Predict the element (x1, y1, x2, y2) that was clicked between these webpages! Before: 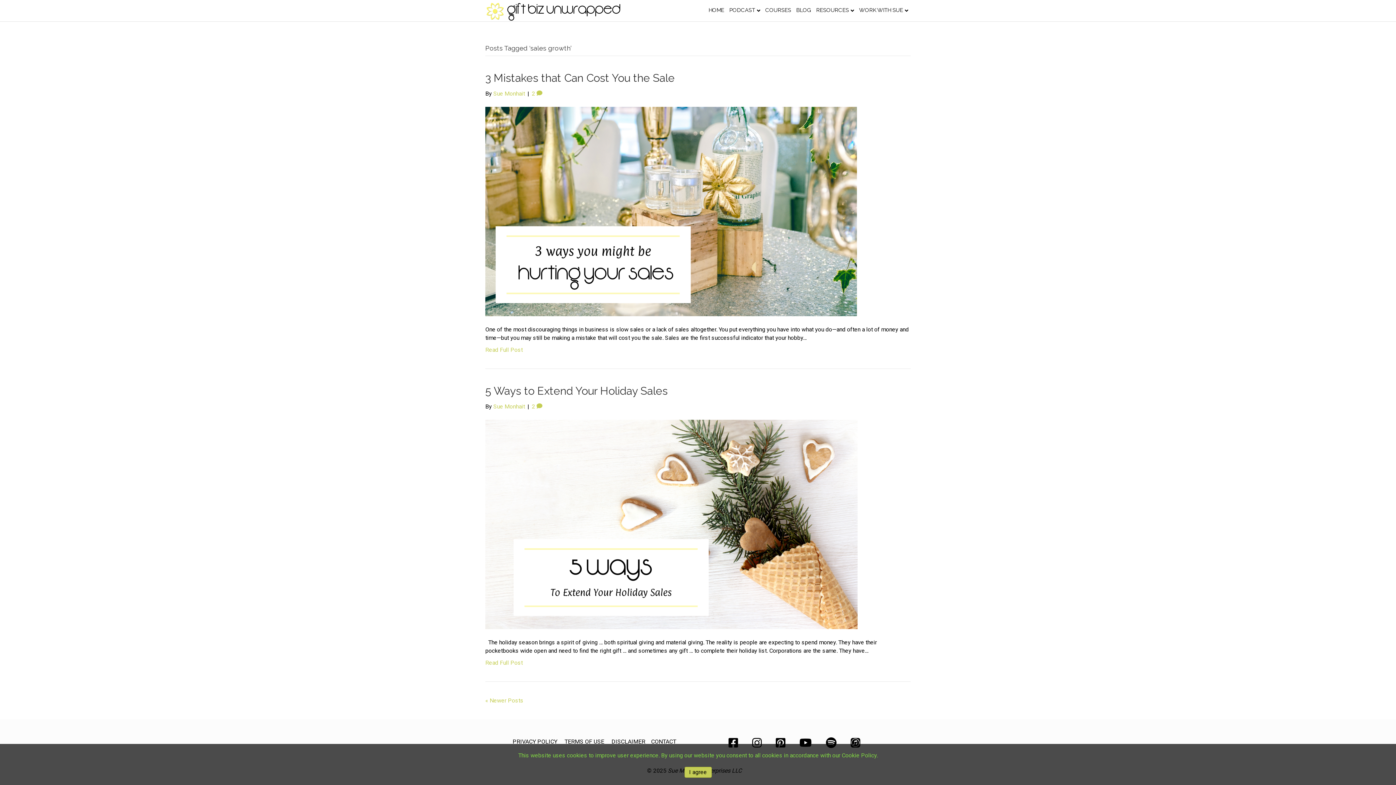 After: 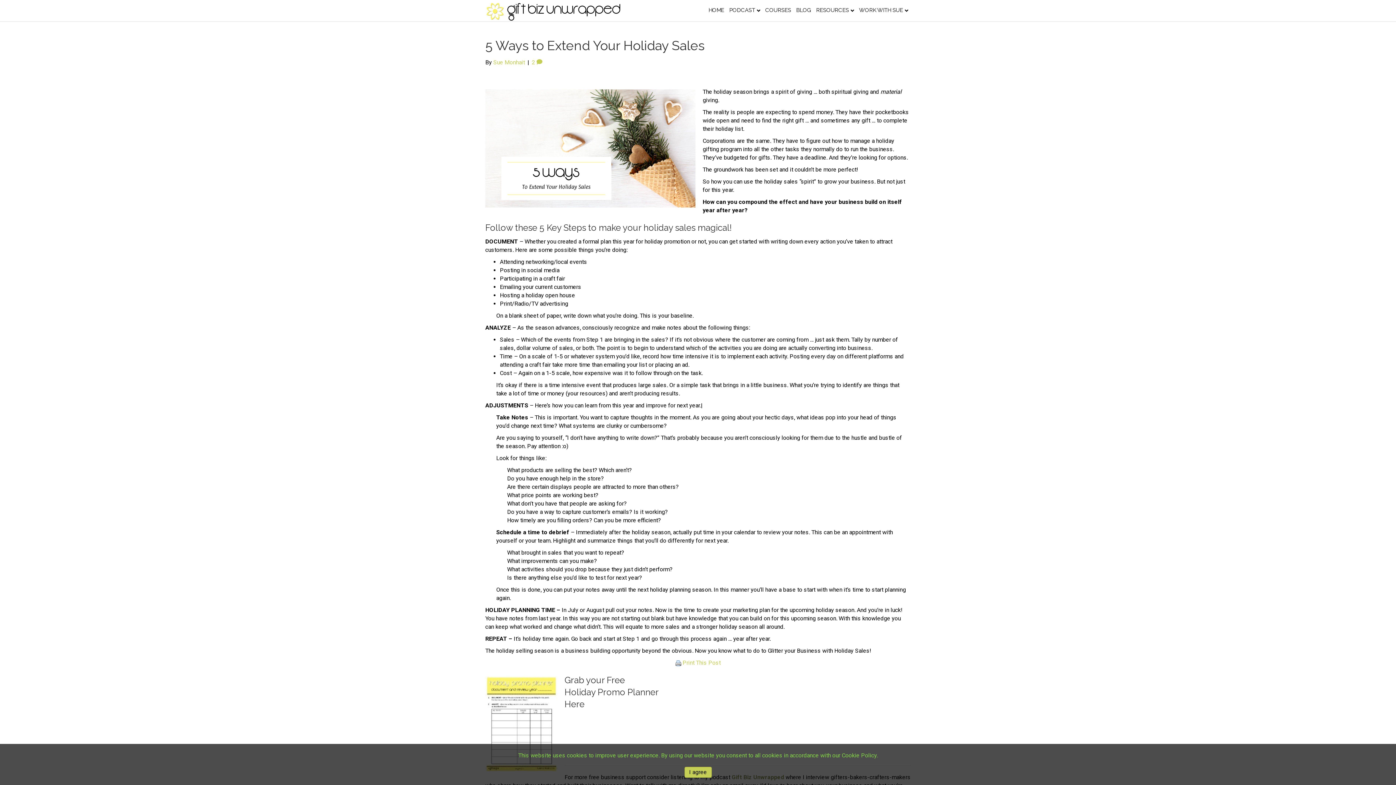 Action: label: Read Full Post bbox: (485, 659, 522, 666)